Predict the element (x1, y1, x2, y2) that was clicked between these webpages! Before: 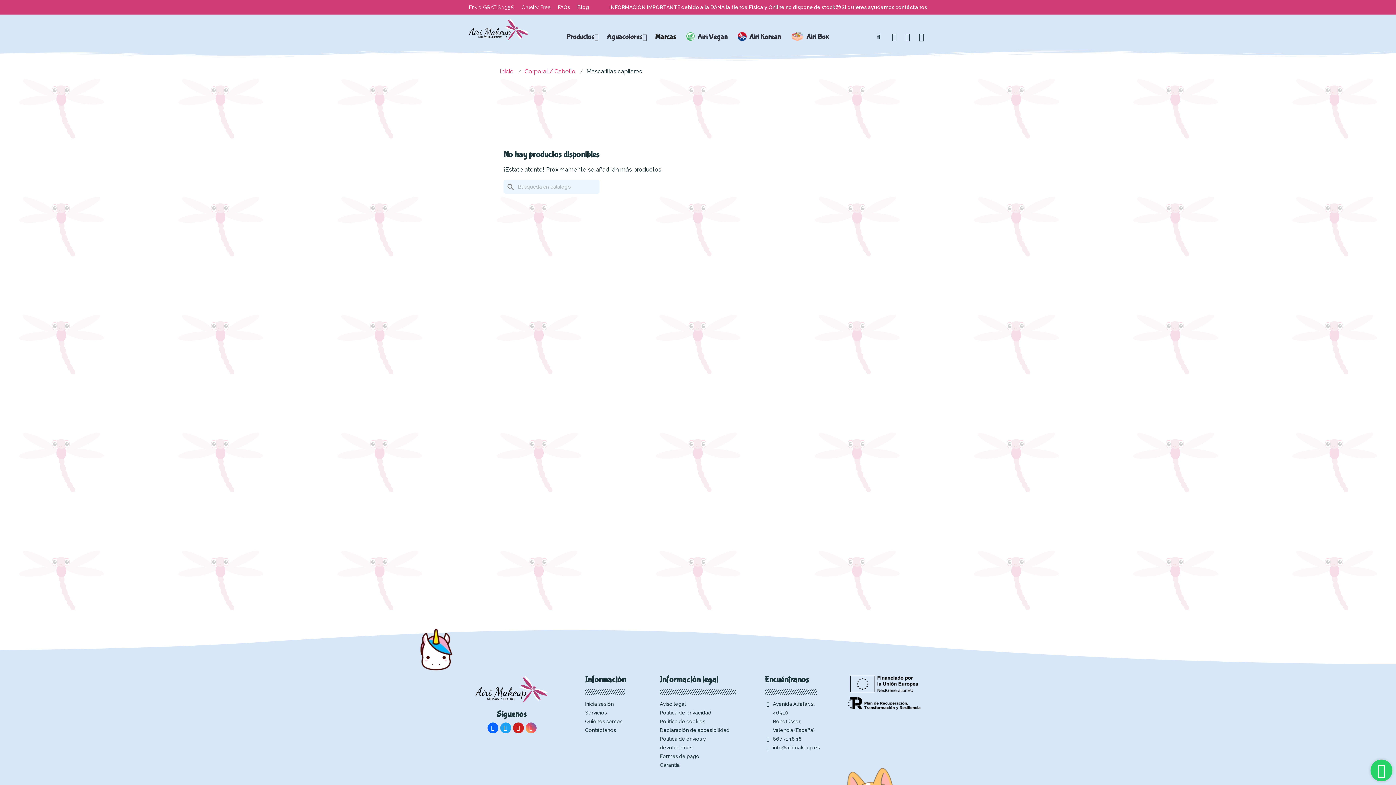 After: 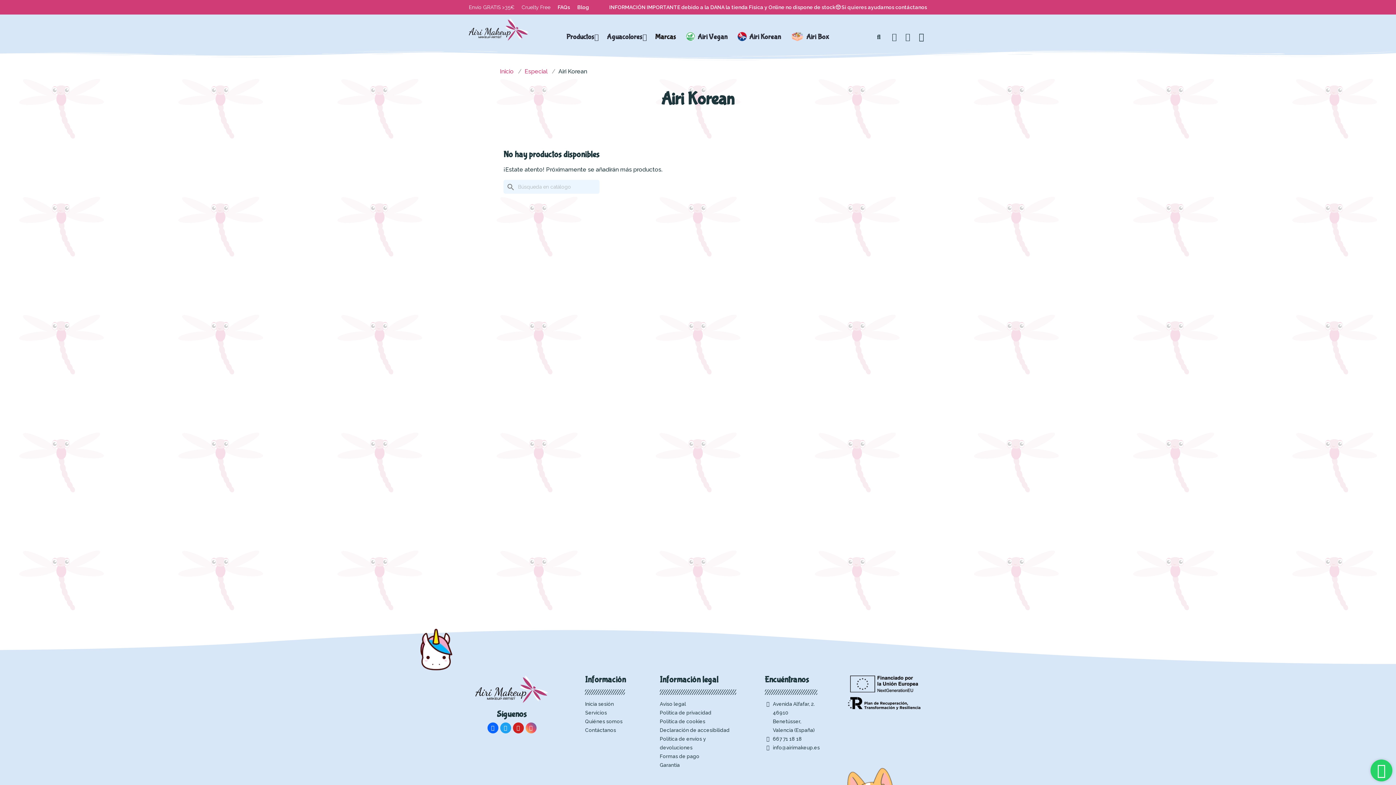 Action: label: Airi Korean bbox: (733, 29, 786, 44)